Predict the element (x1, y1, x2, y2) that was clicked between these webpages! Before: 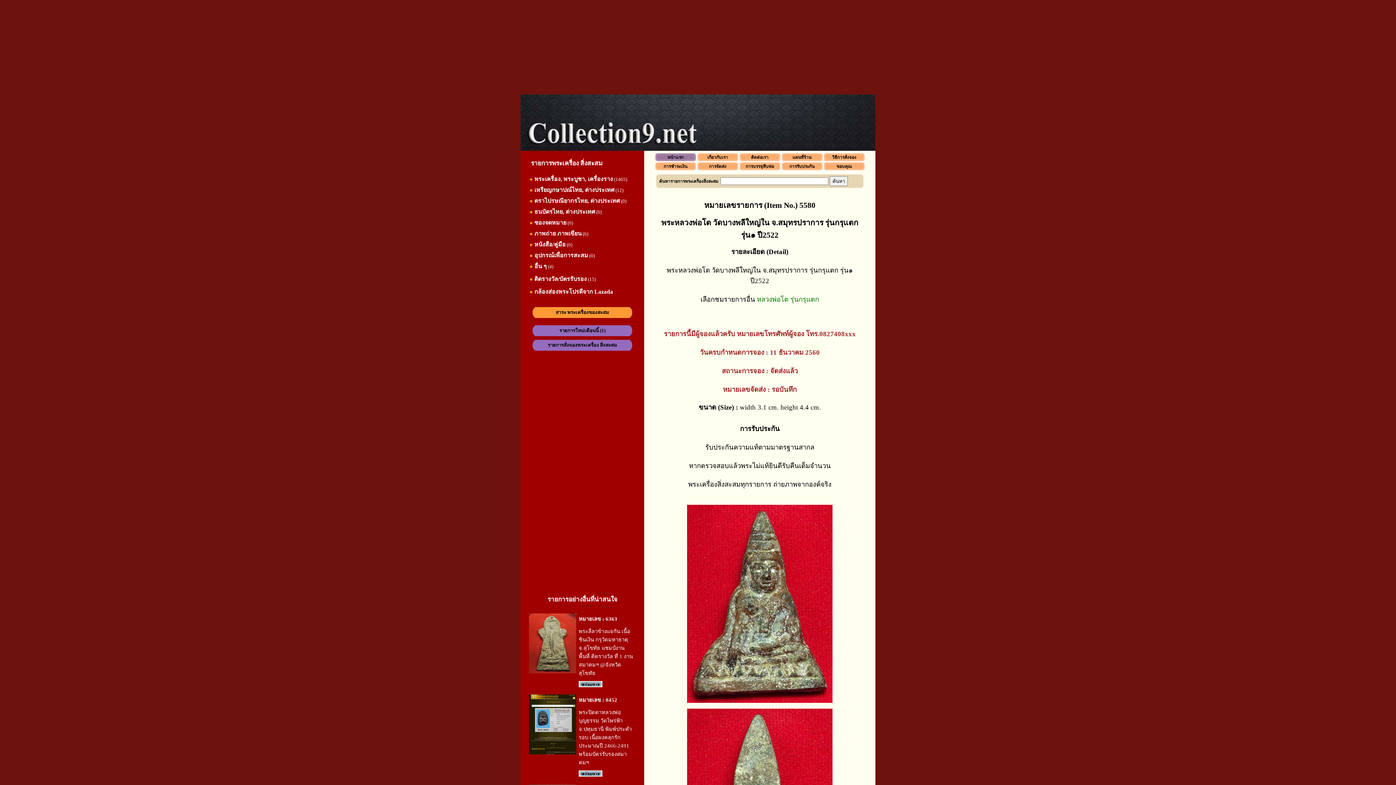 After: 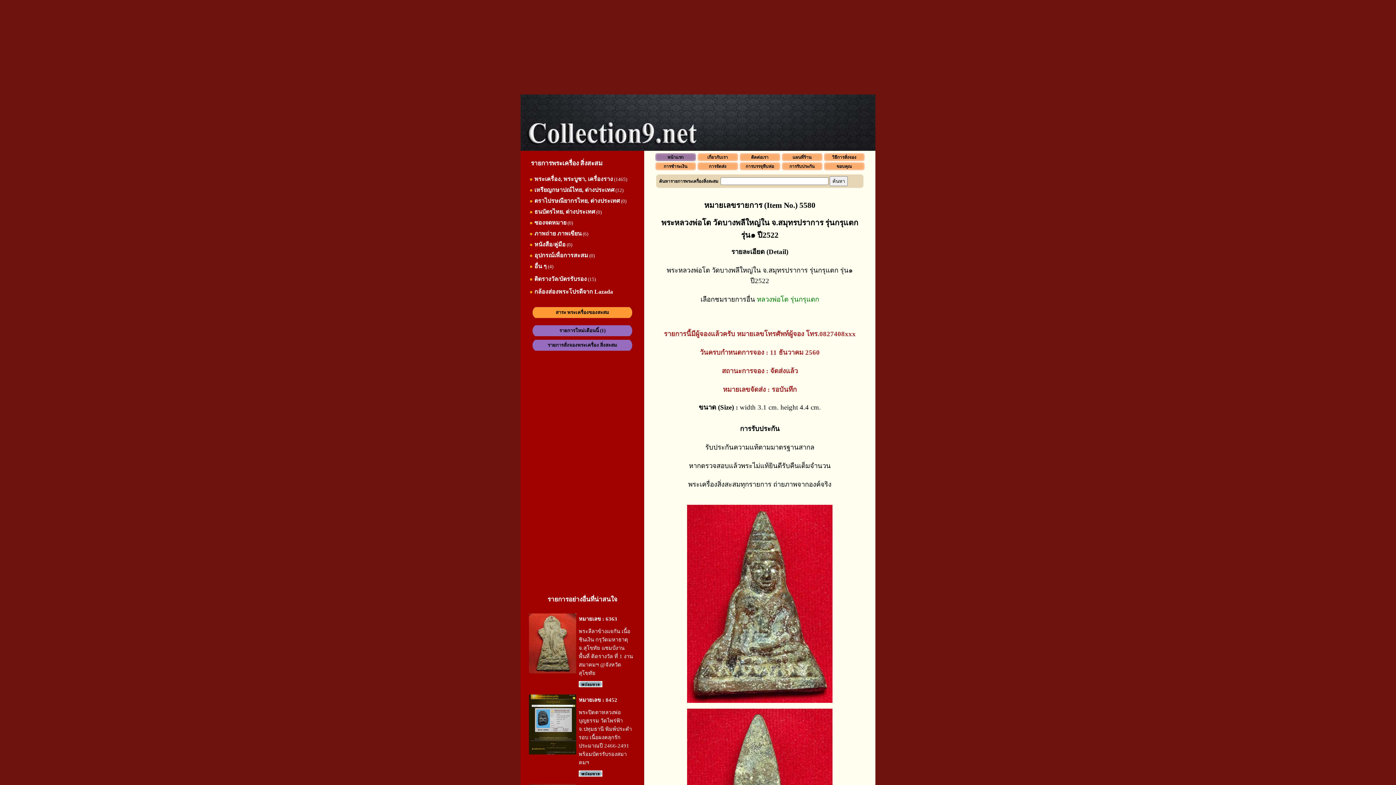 Action: label: พระปิดตาหลวงพ่อบุญธรรม วัดไพร่ฟ้า จ.ปทุมธานี พิมพ์ประคำรอบ เนื้อผงคลุกรัก ประมาณปี 2466-2491 พร้อมบัตรรับรองสมาคมฯ bbox: (578, 709, 632, 765)